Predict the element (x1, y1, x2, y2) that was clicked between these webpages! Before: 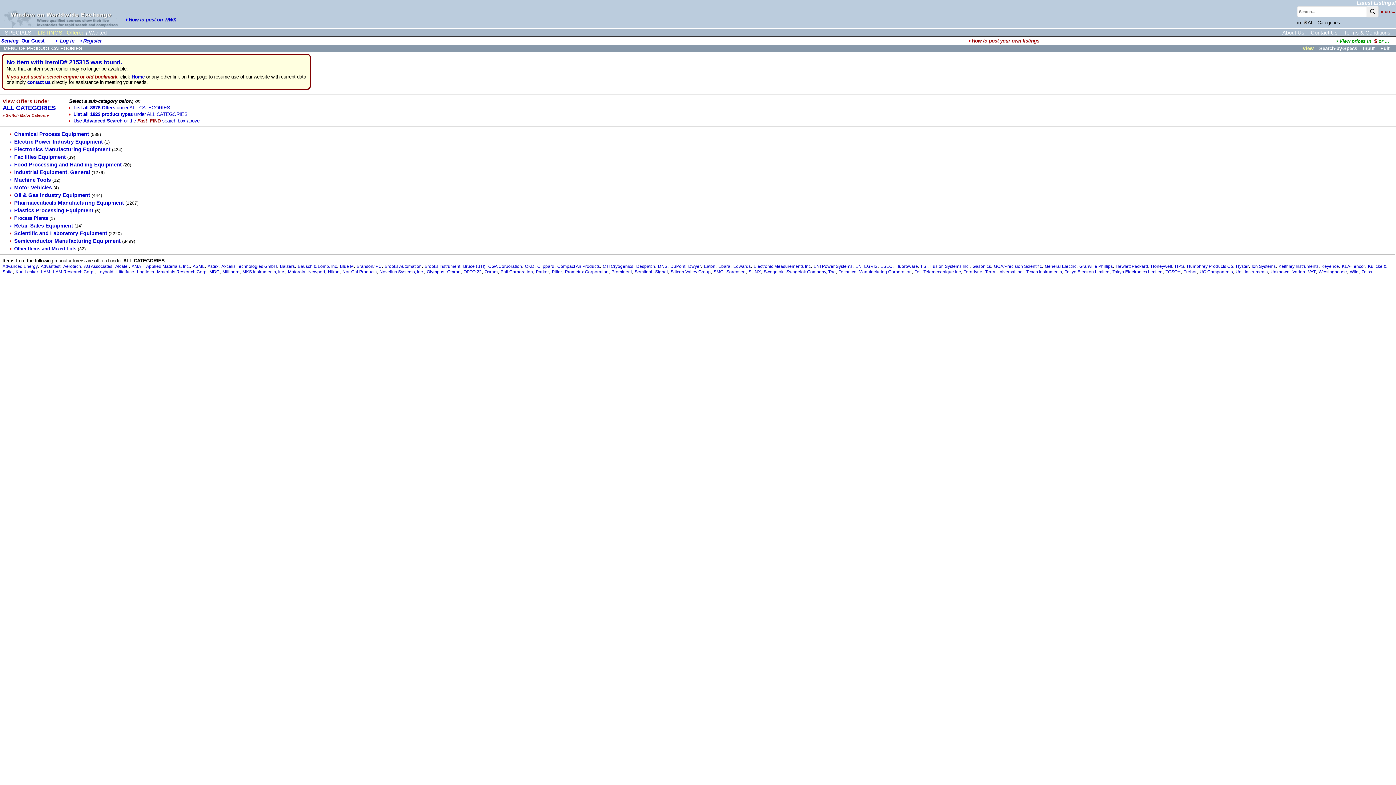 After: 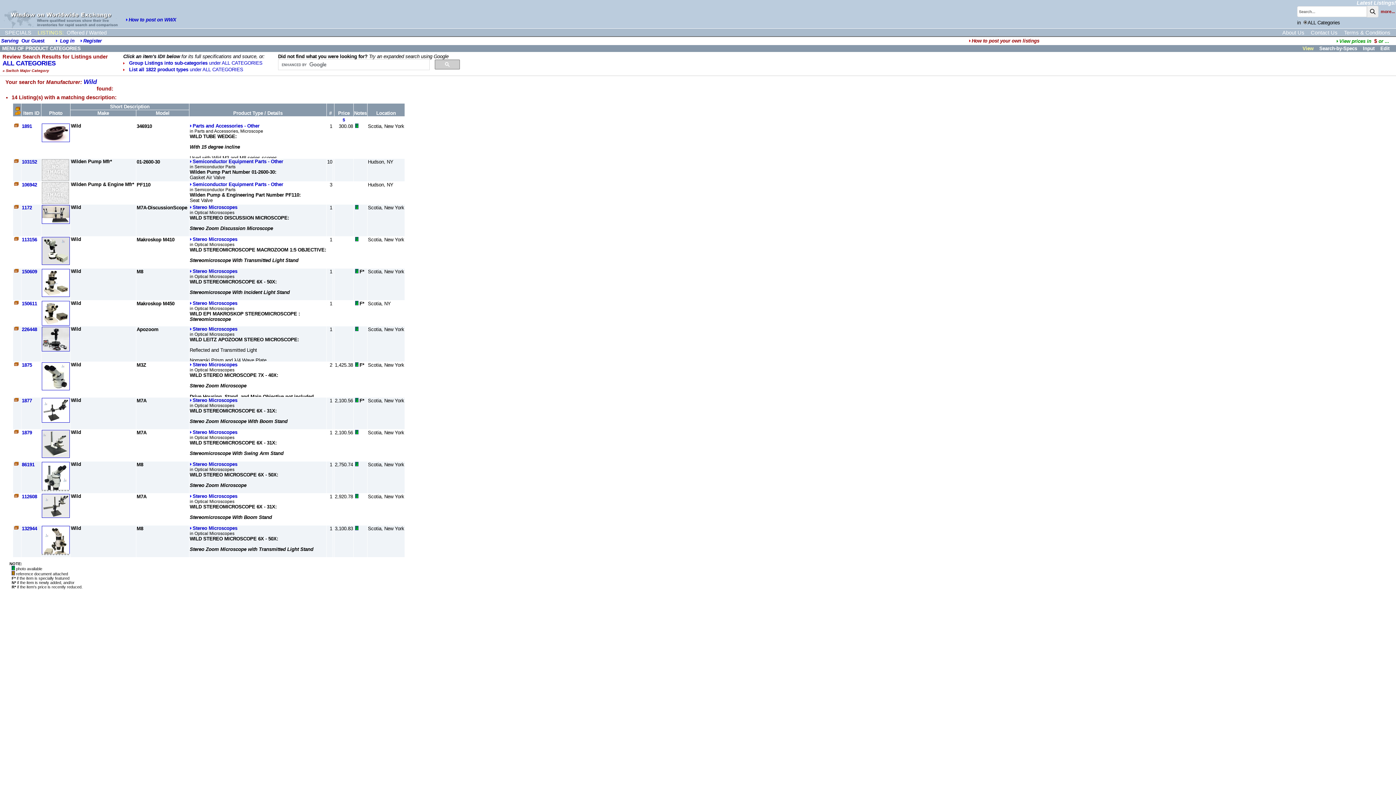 Action: bbox: (1350, 269, 1358, 274) label: Wild